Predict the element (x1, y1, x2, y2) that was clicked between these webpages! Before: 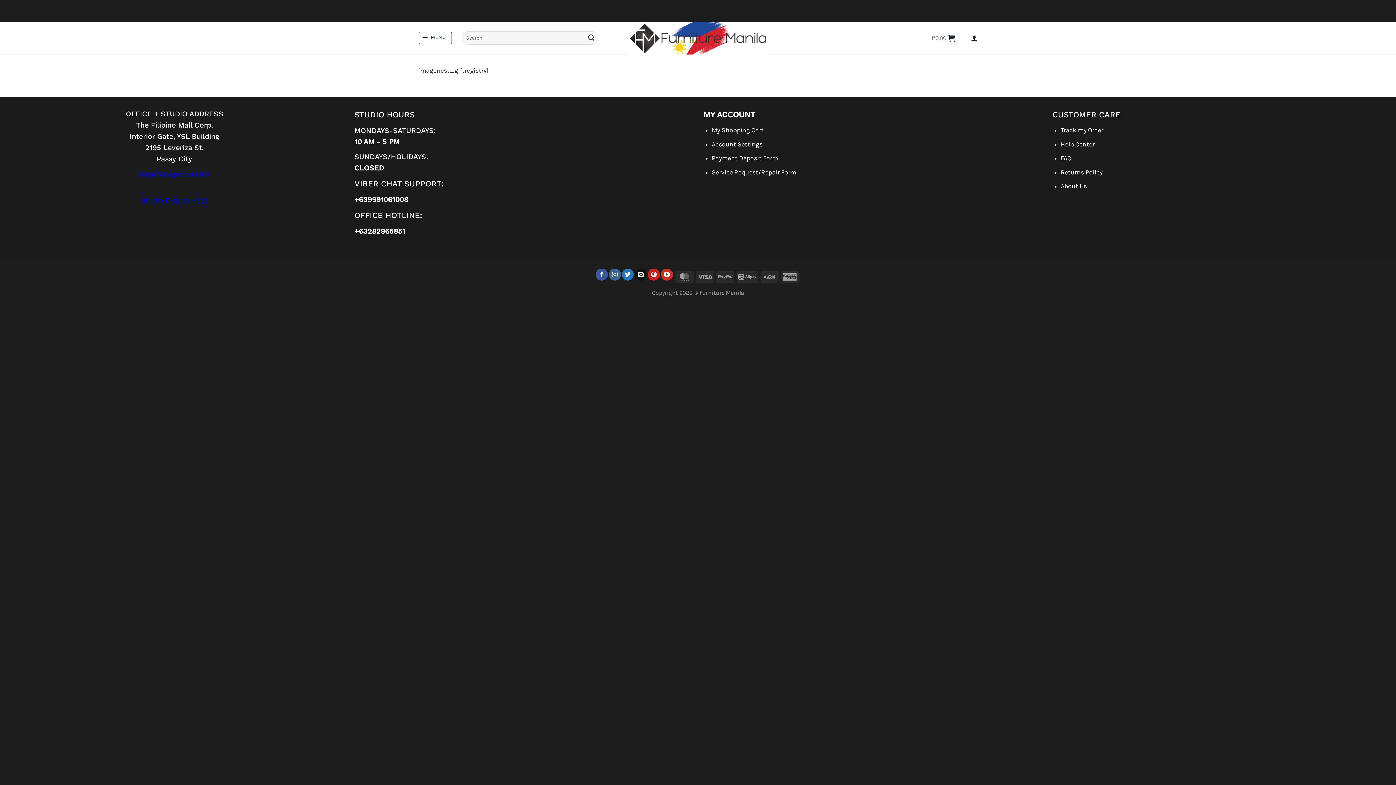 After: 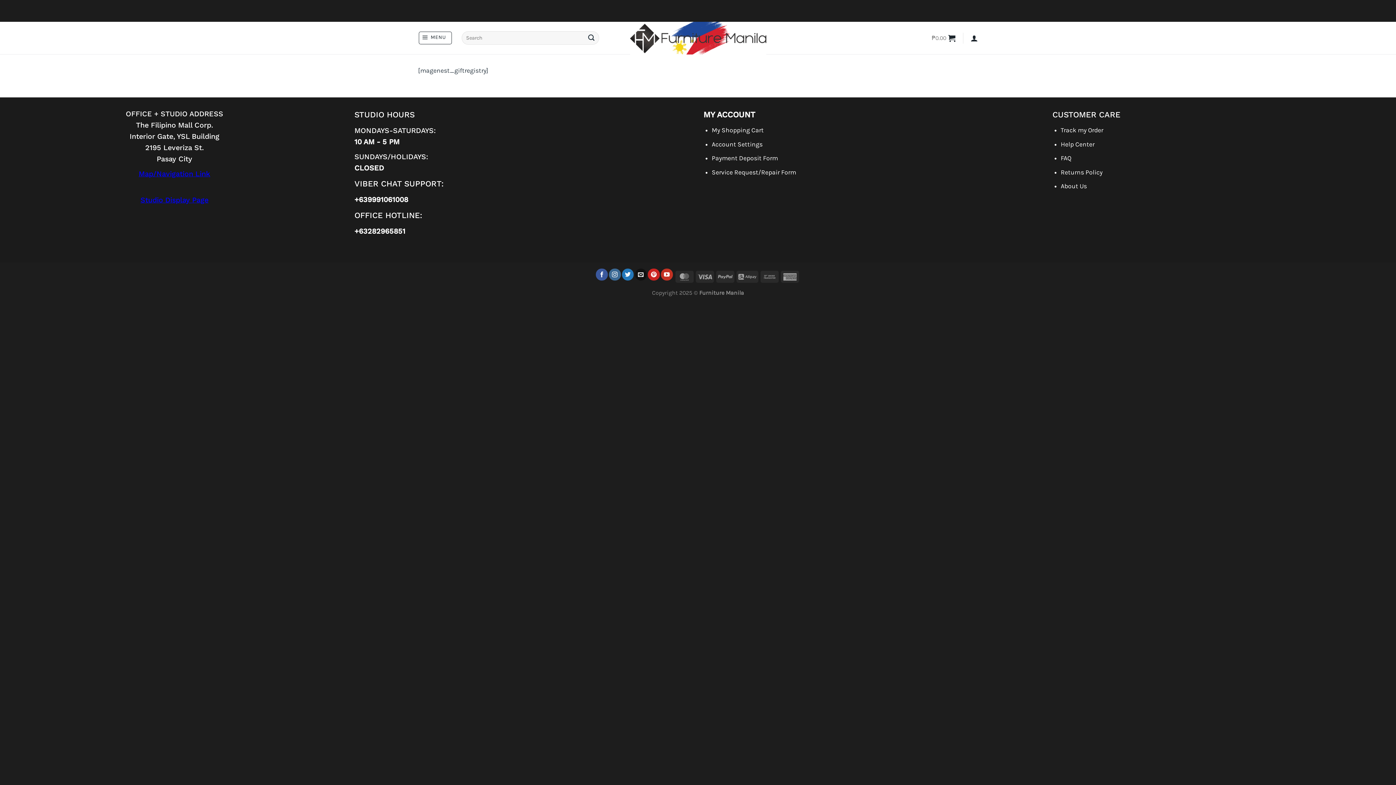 Action: label: Studio Display Page bbox: (140, 195, 208, 204)